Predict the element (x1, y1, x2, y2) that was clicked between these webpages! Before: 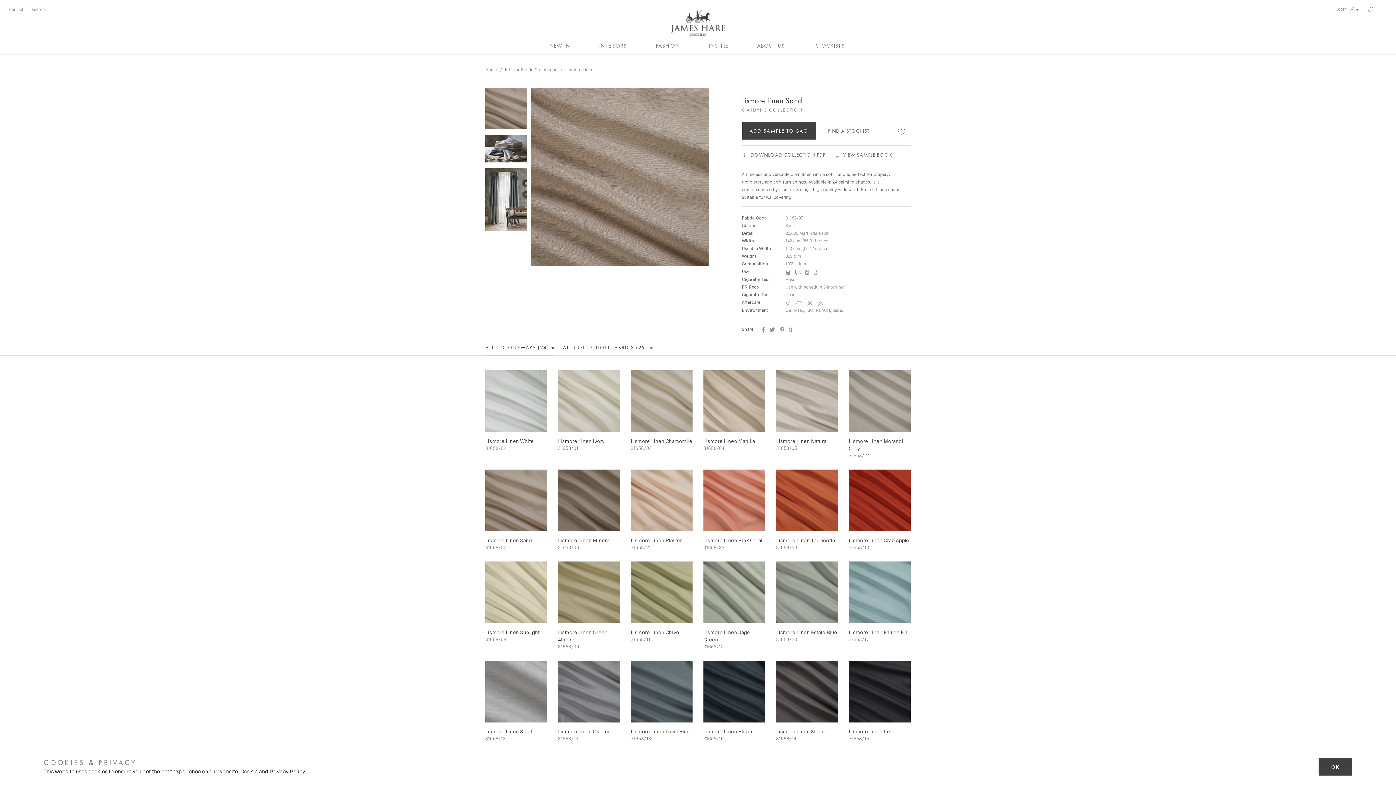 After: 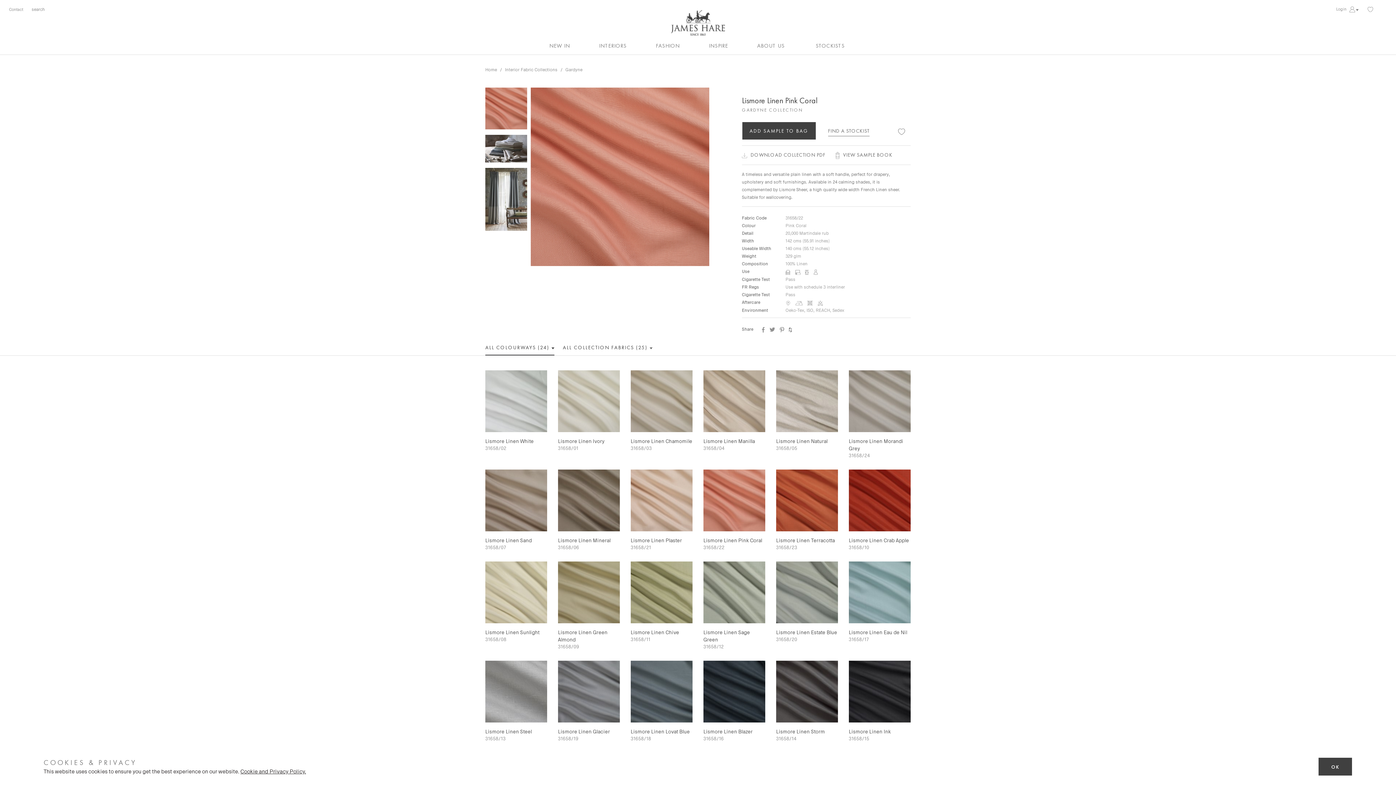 Action: bbox: (703, 469, 765, 550) label: Lismore Linen Pink Coral
31658/22